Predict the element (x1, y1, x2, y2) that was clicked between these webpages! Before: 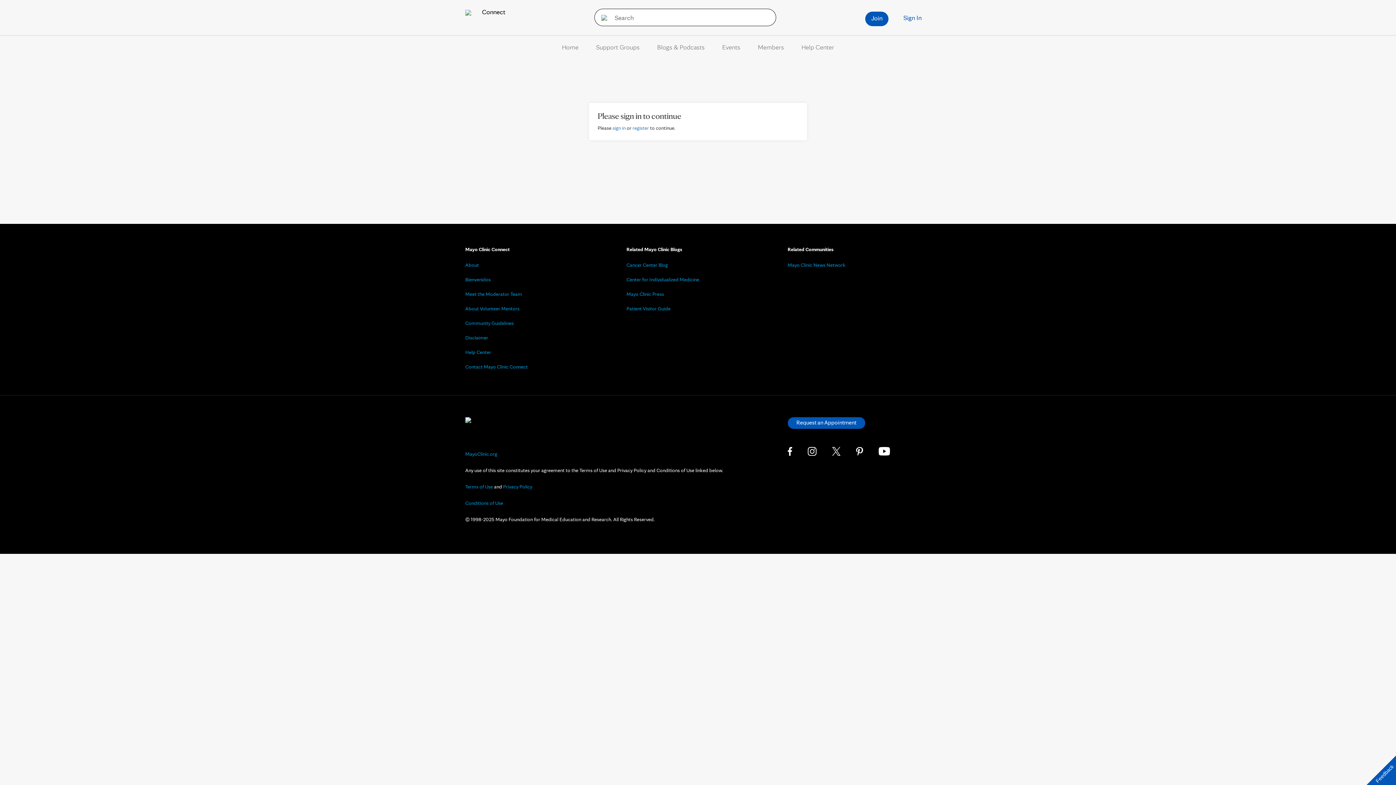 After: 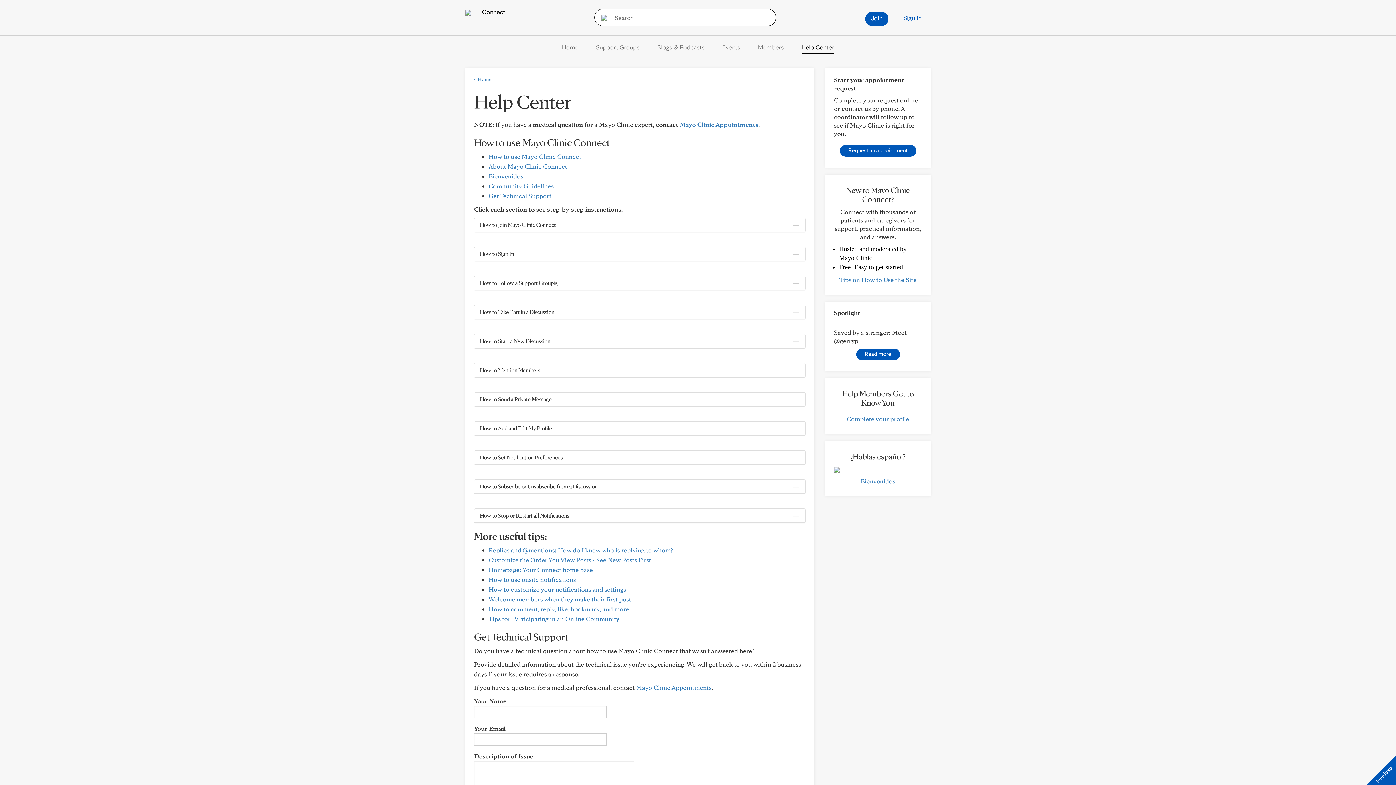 Action: bbox: (465, 349, 491, 355) label: Help Center